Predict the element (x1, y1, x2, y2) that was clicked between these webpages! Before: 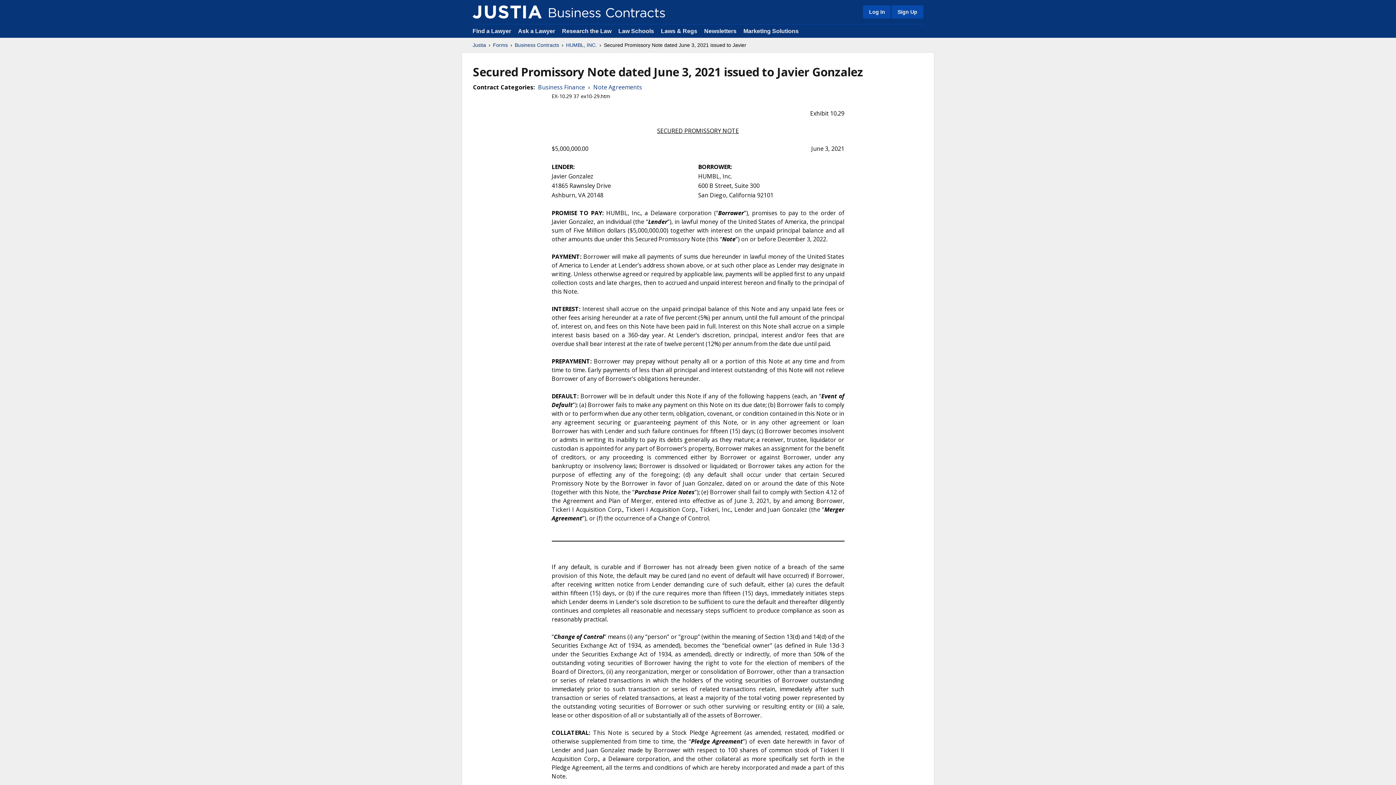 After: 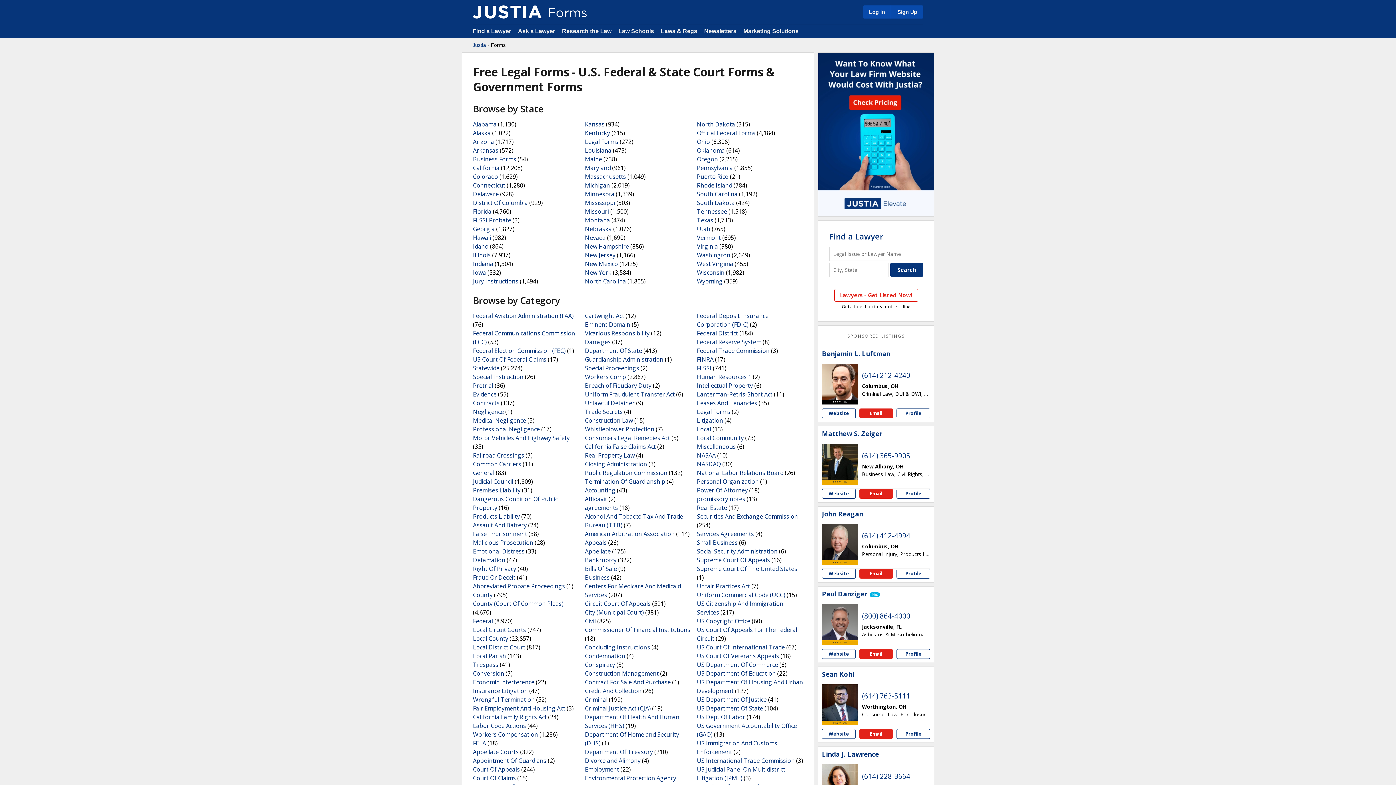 Action: bbox: (493, 41, 508, 48) label: Forms